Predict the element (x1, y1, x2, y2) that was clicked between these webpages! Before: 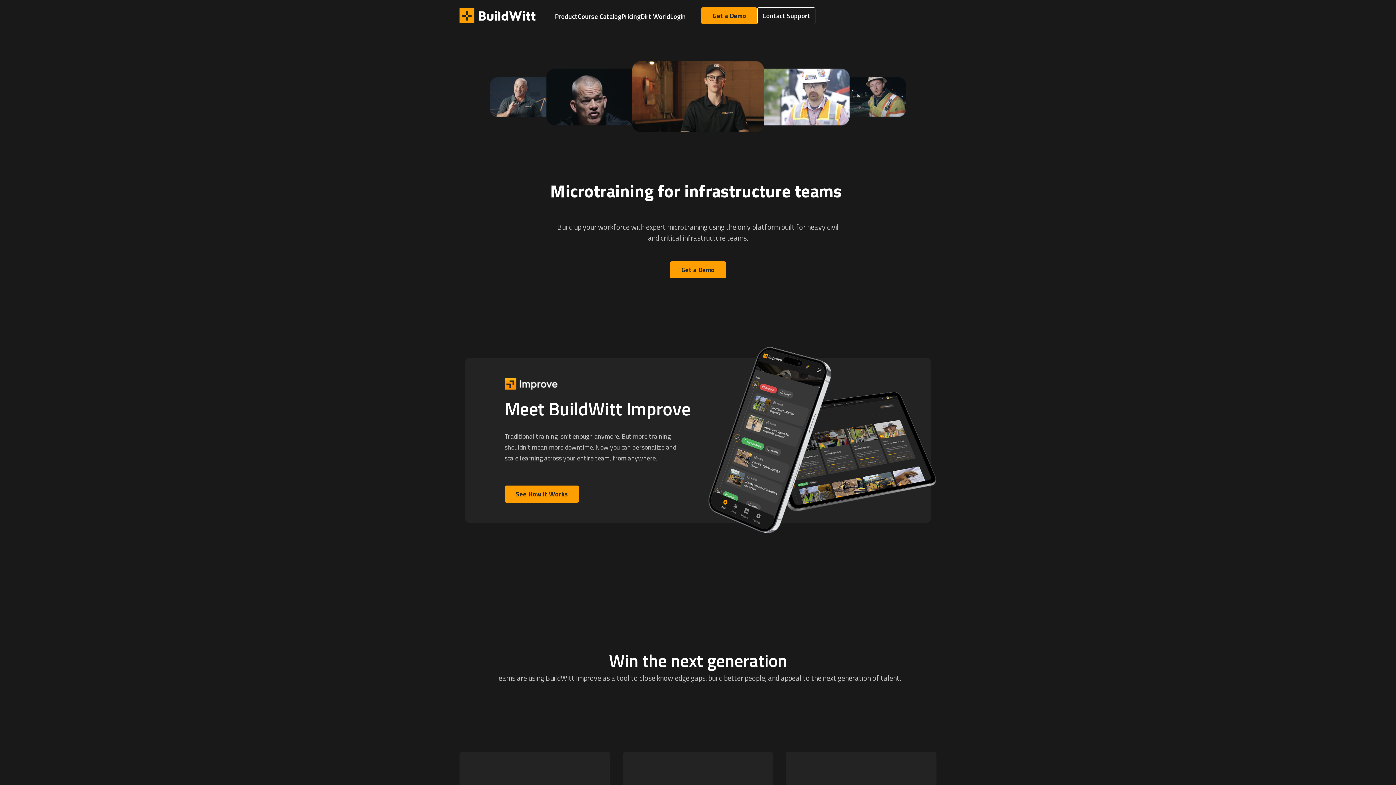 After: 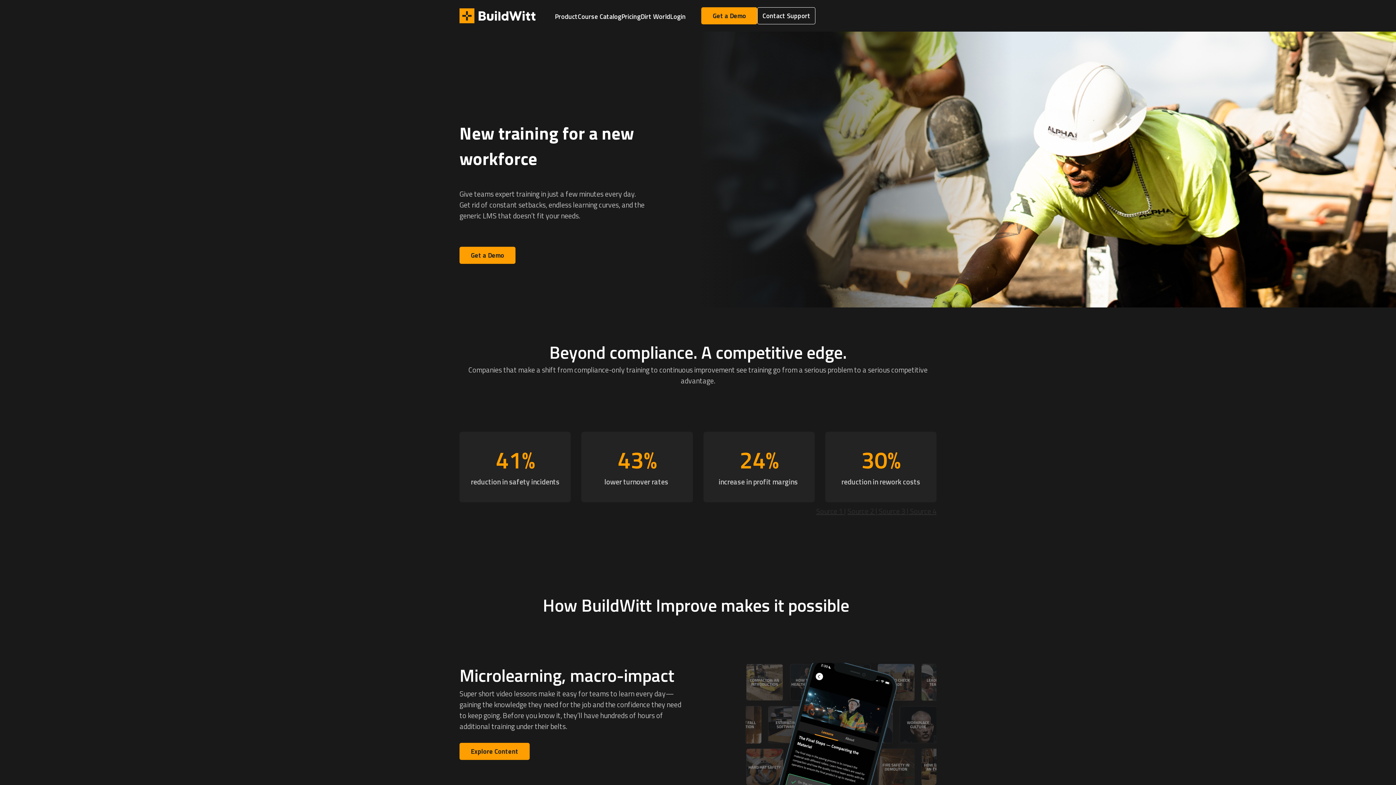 Action: label: See How it Works bbox: (504, 485, 579, 502)